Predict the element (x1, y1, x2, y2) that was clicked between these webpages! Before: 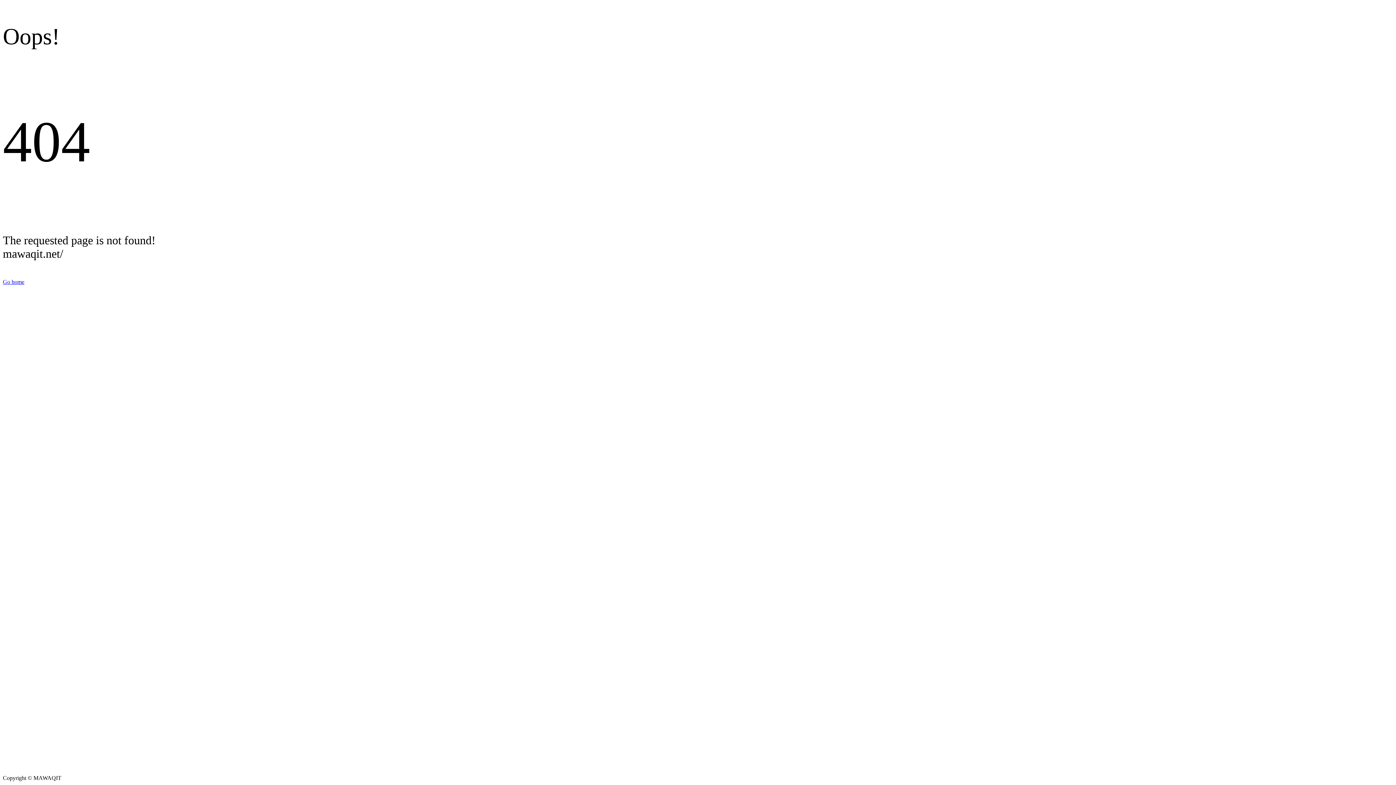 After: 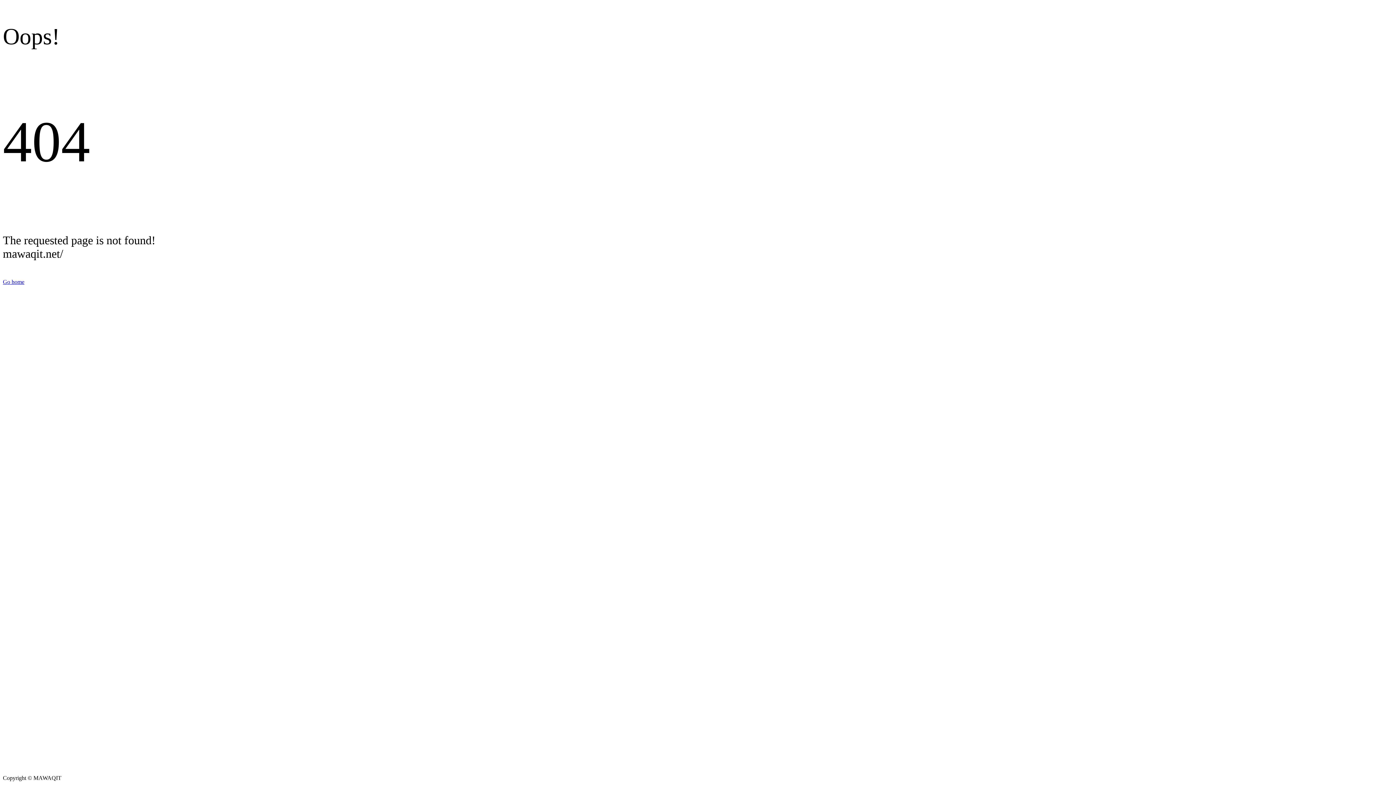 Action: bbox: (2, 278, 24, 285) label: Go home